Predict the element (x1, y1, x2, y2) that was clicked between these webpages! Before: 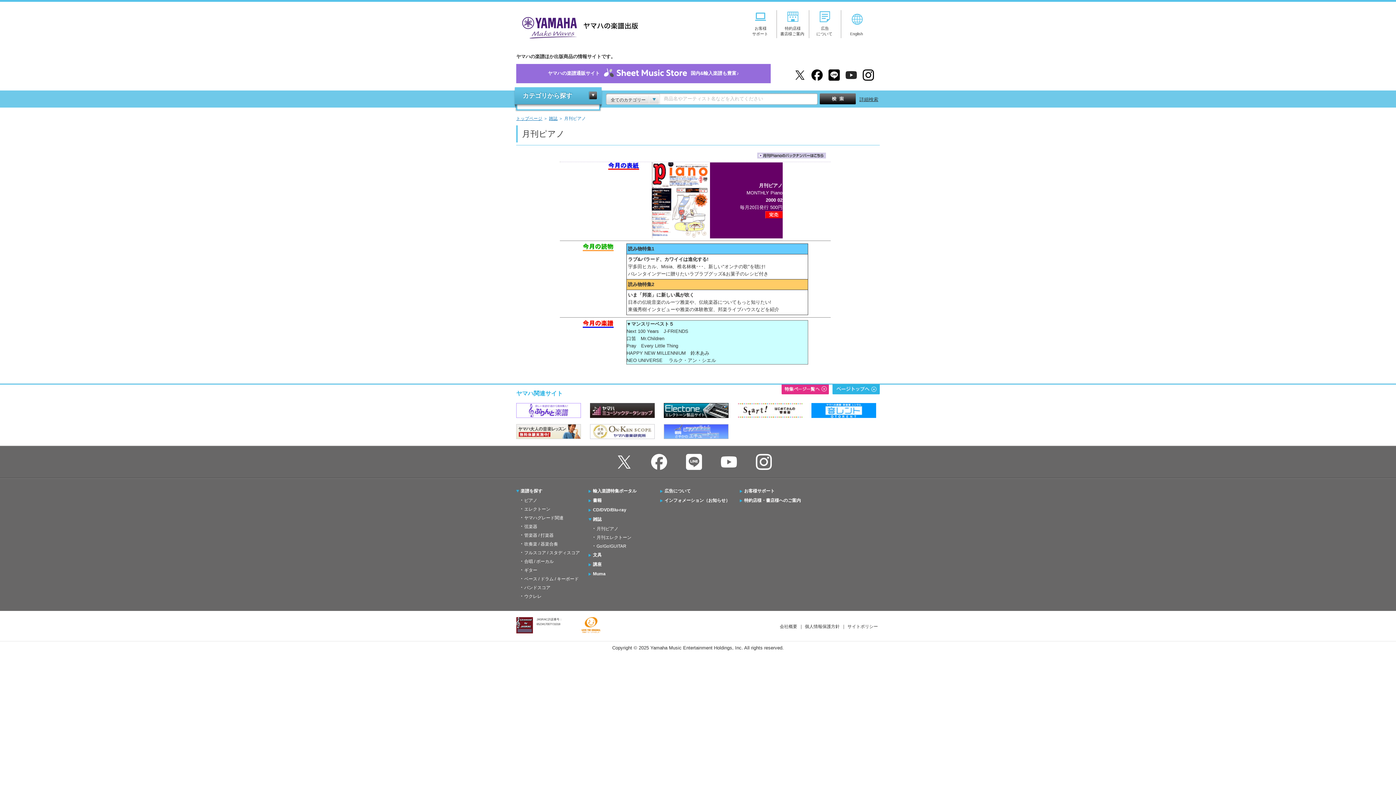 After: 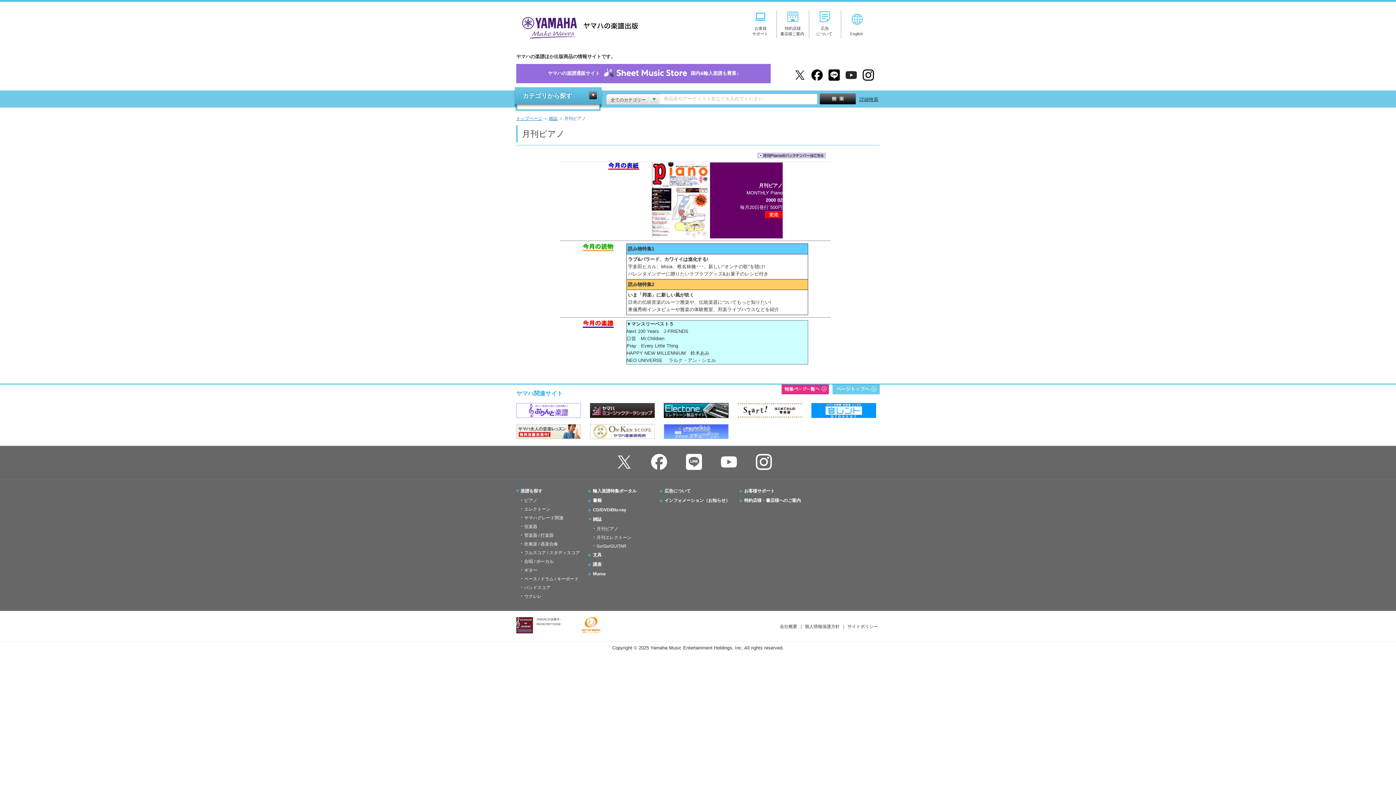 Action: bbox: (832, 384, 880, 394)